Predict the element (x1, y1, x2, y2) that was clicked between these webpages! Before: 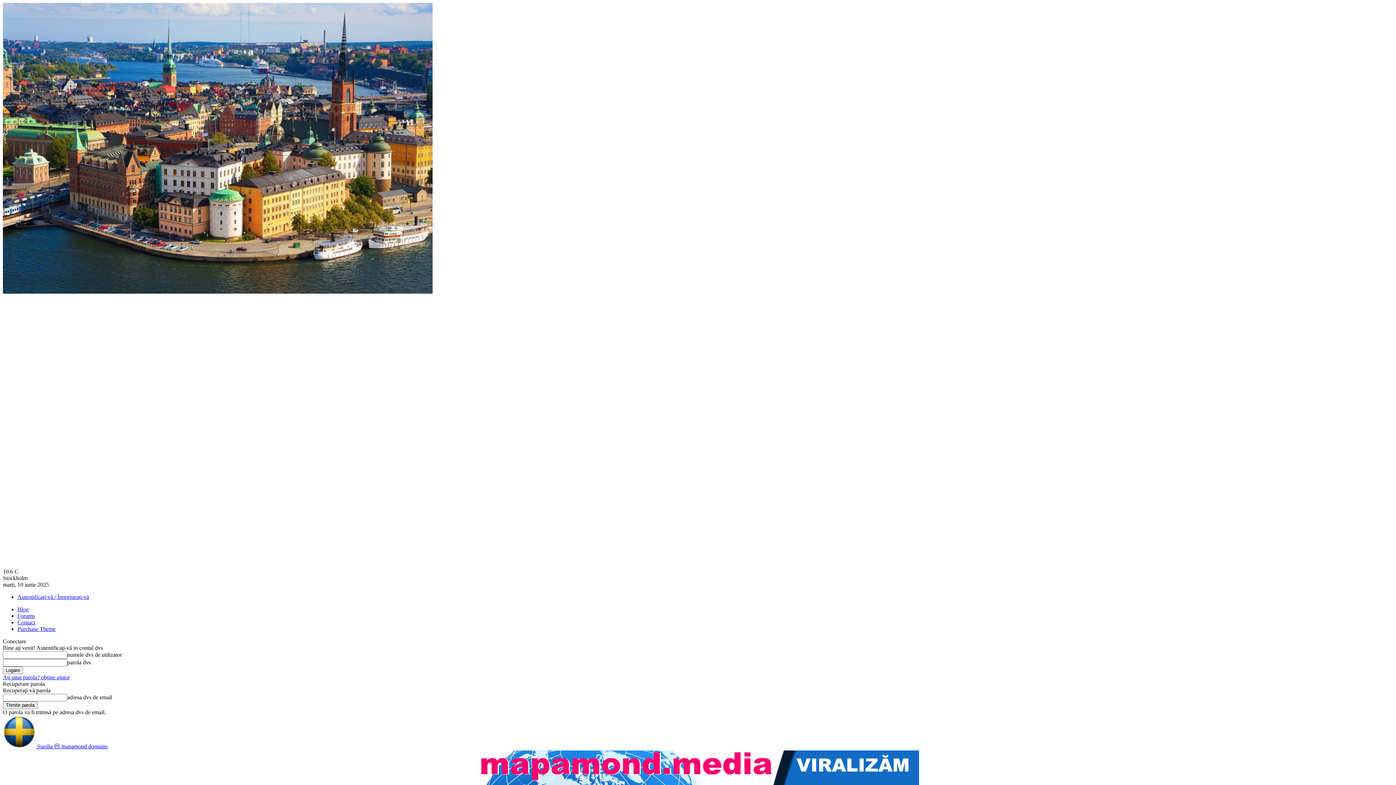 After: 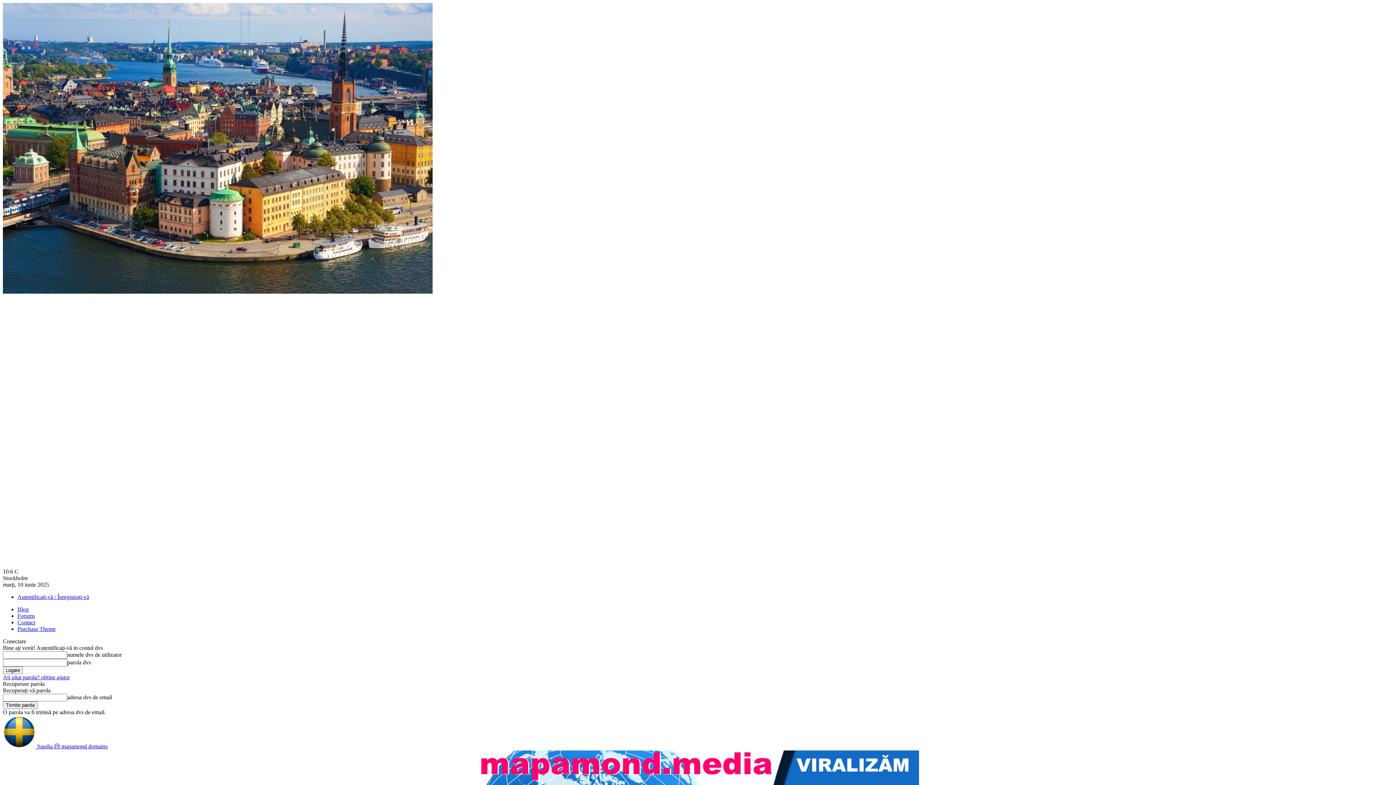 Action: bbox: (17, 613, 34, 619) label: Forums